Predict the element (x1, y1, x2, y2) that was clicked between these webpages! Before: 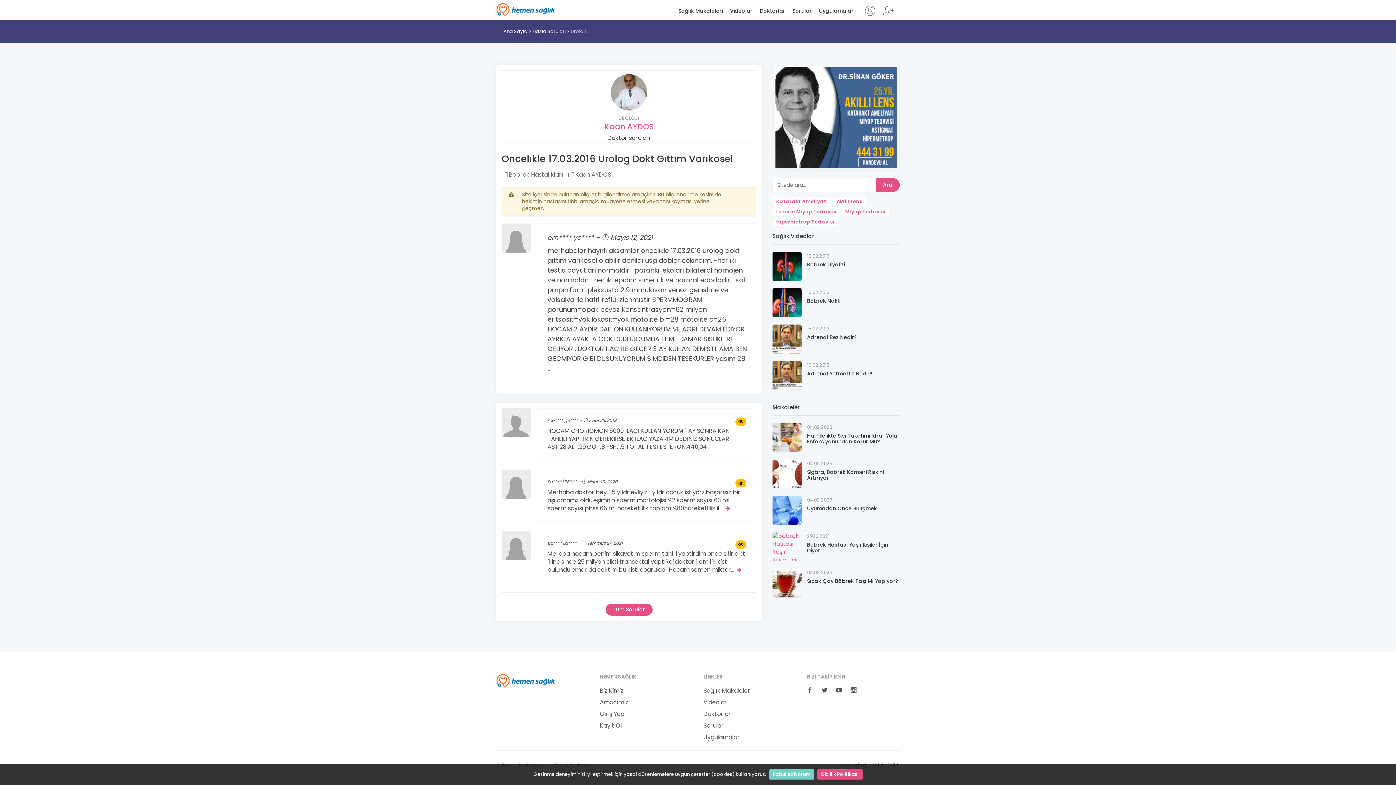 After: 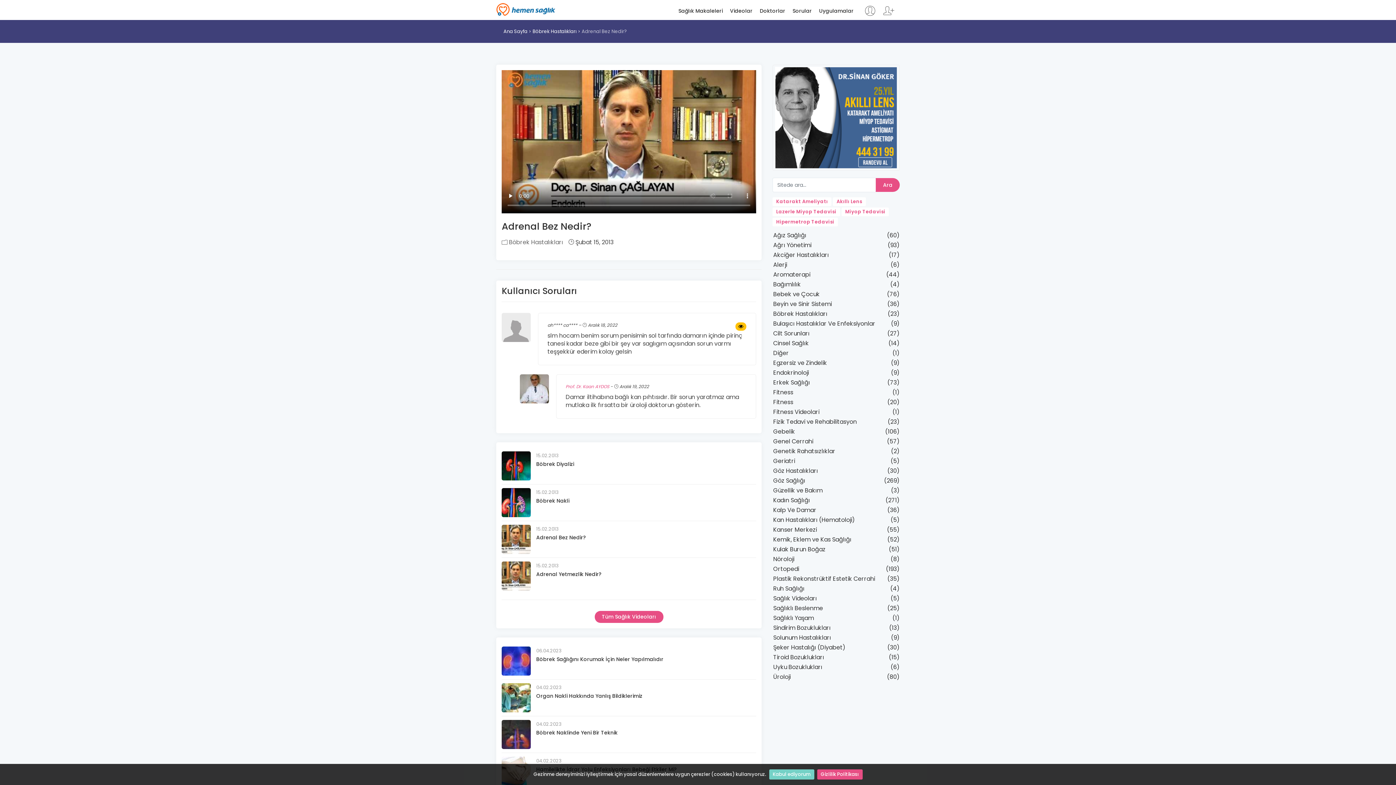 Action: label: Adrenal Bez Nedir? bbox: (807, 333, 857, 341)